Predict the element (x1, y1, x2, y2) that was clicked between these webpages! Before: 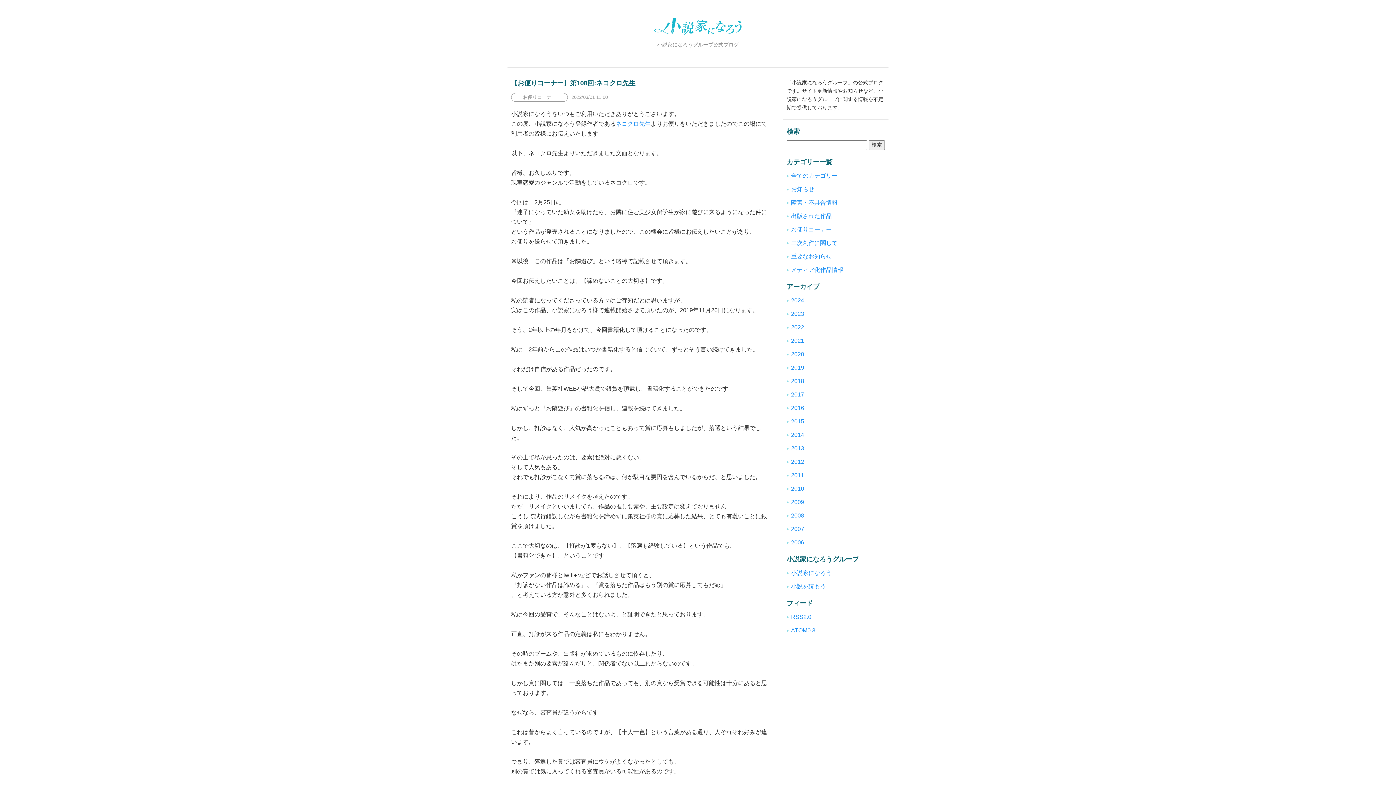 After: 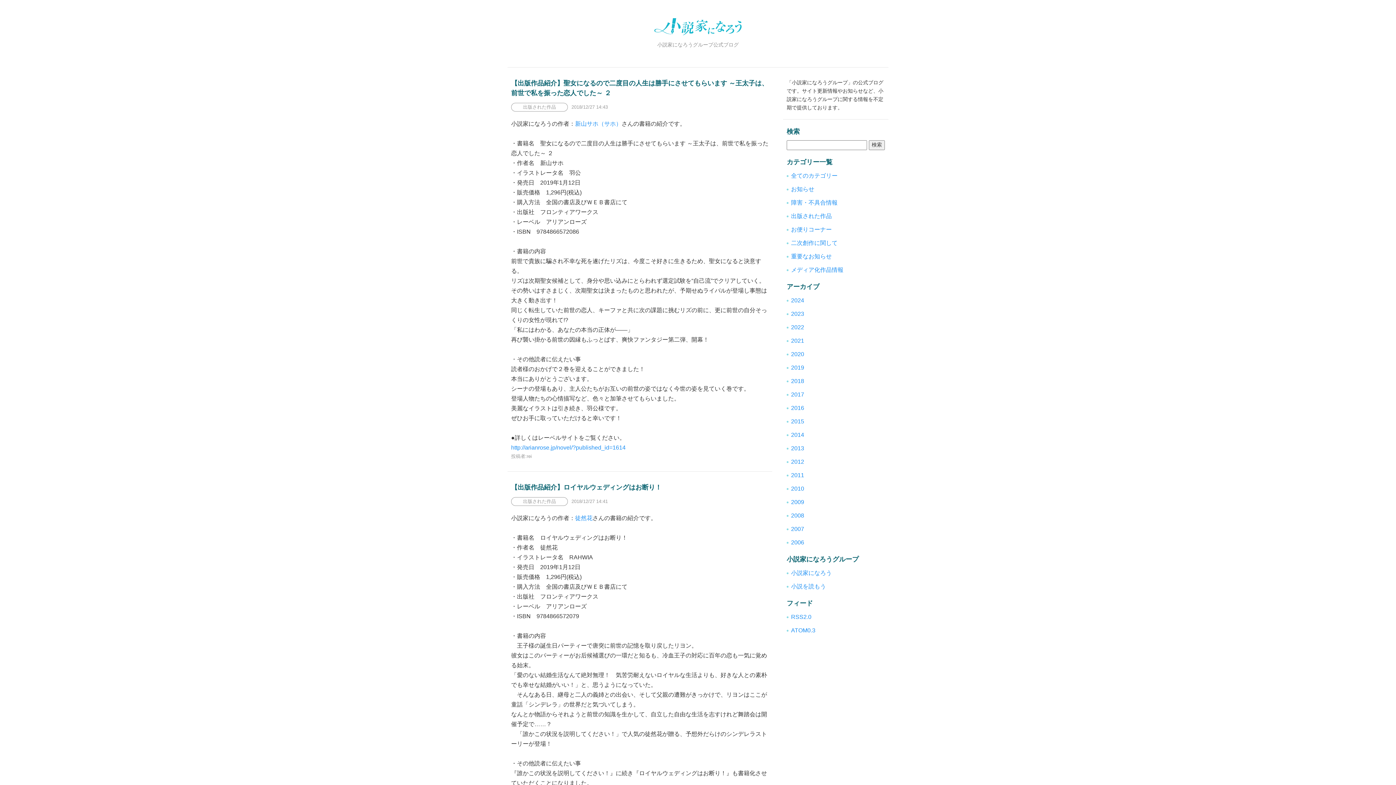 Action: label: 2018 bbox: (791, 378, 804, 384)